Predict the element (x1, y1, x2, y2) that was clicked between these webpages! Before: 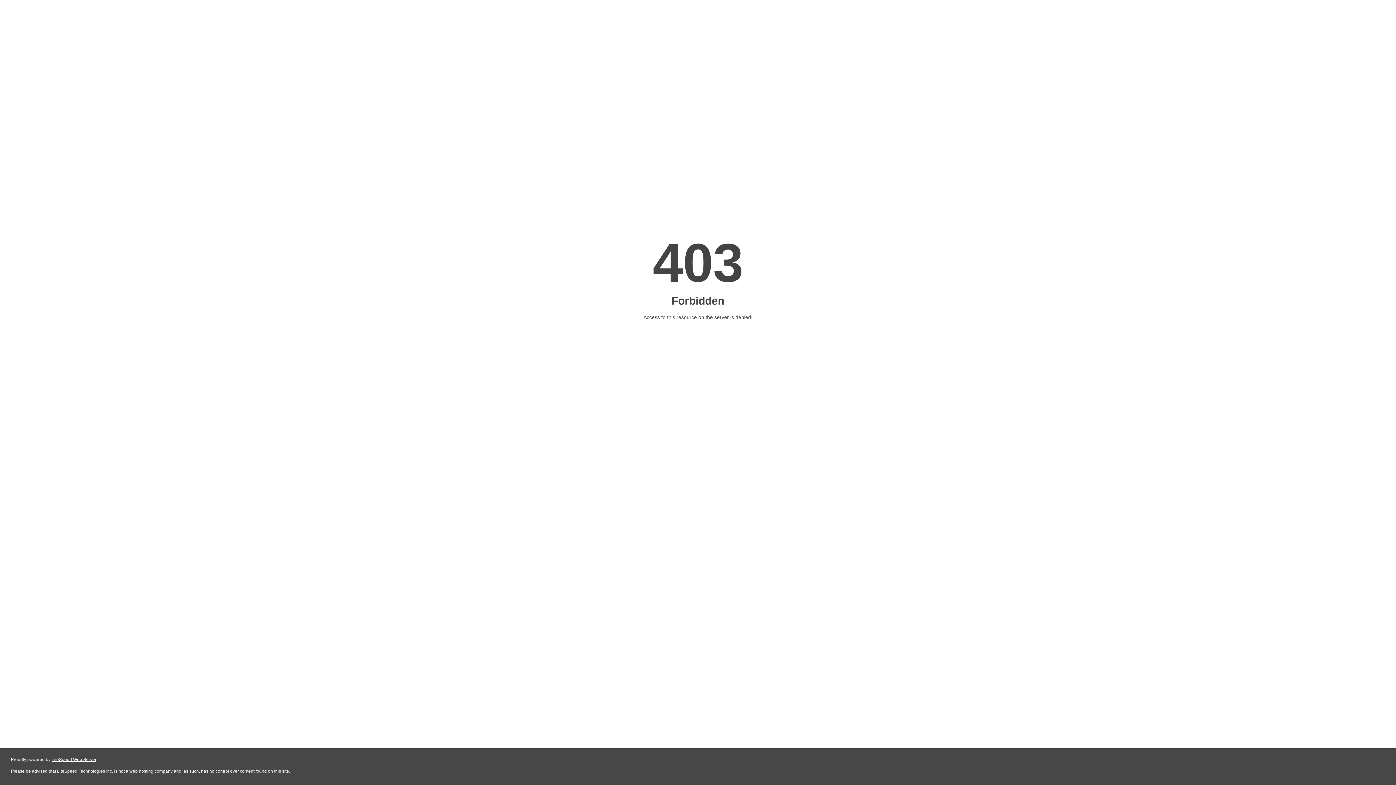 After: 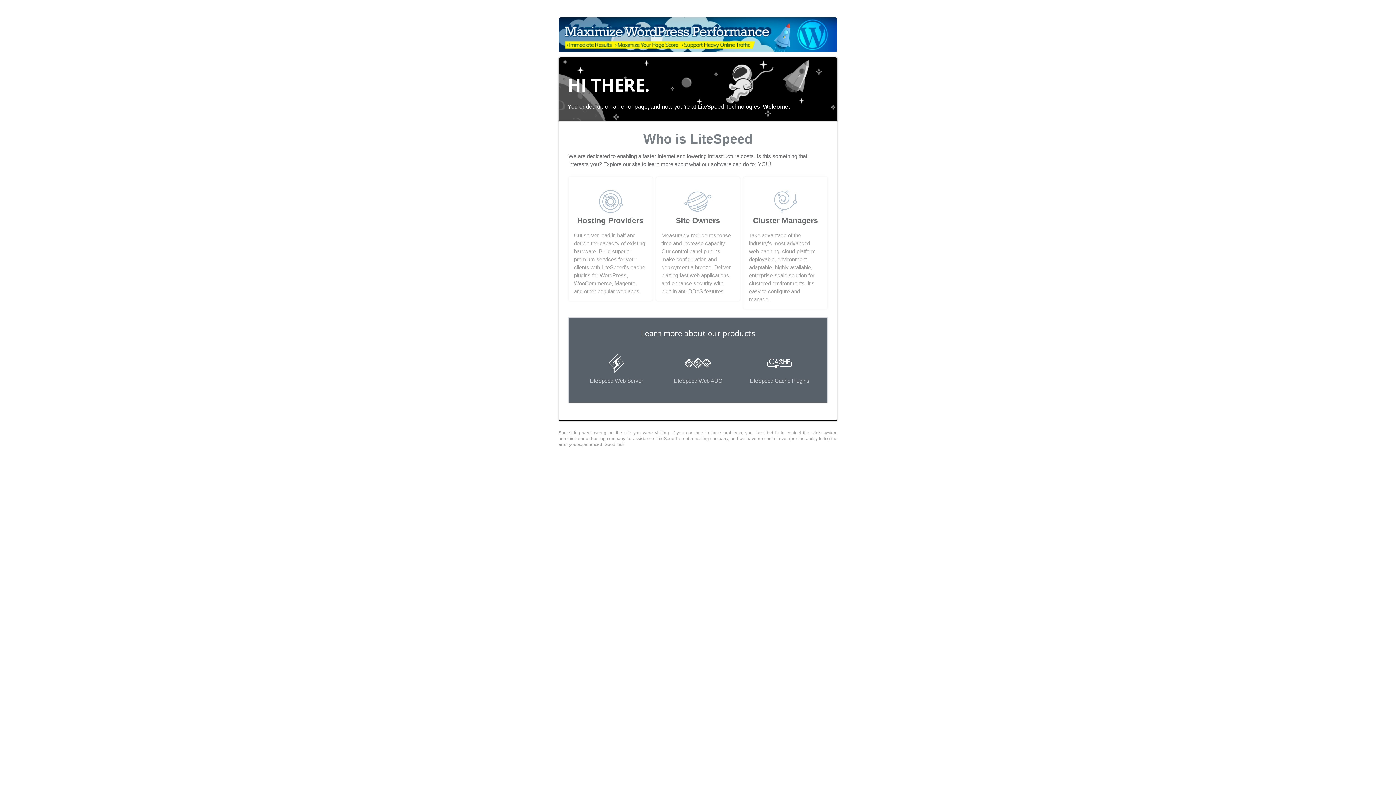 Action: label: LiteSpeed Web Server bbox: (51, 757, 96, 762)